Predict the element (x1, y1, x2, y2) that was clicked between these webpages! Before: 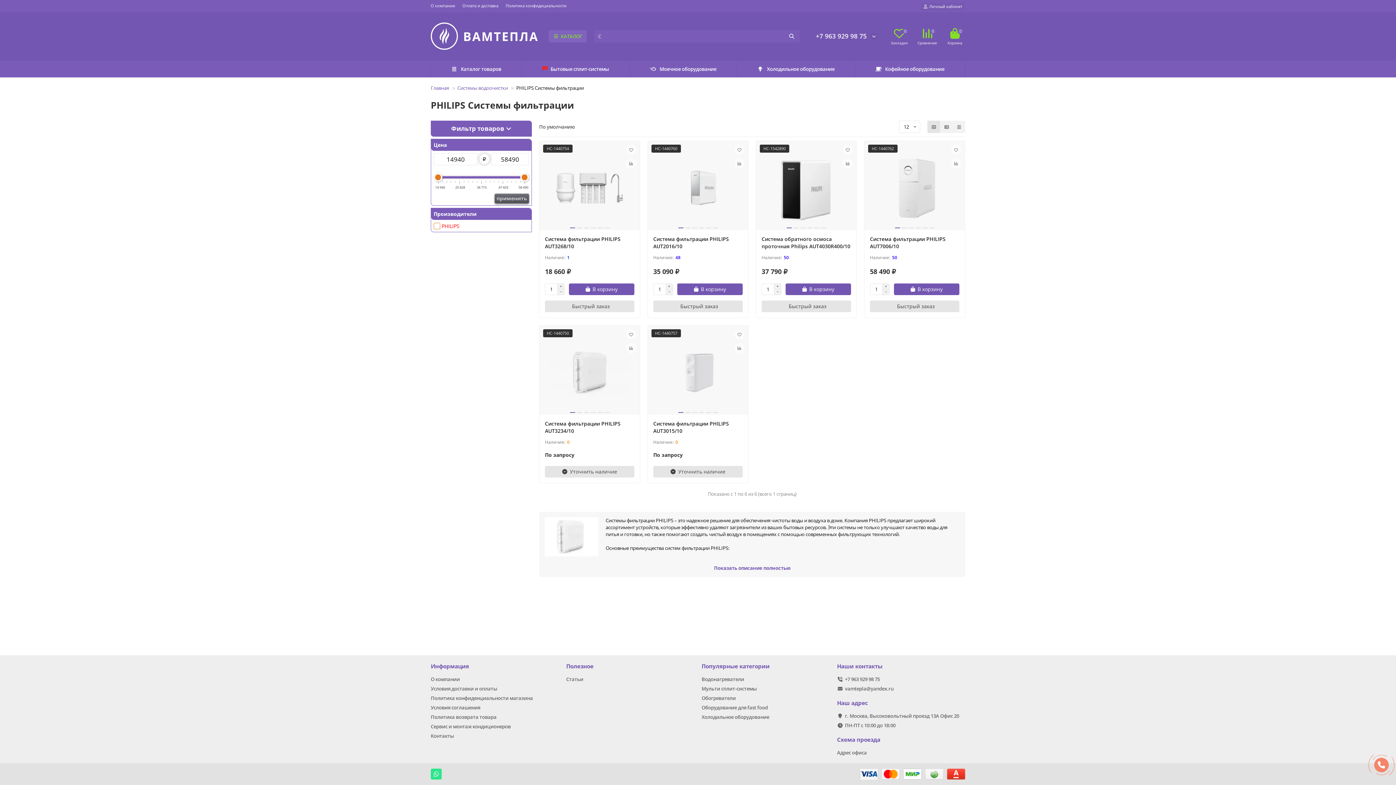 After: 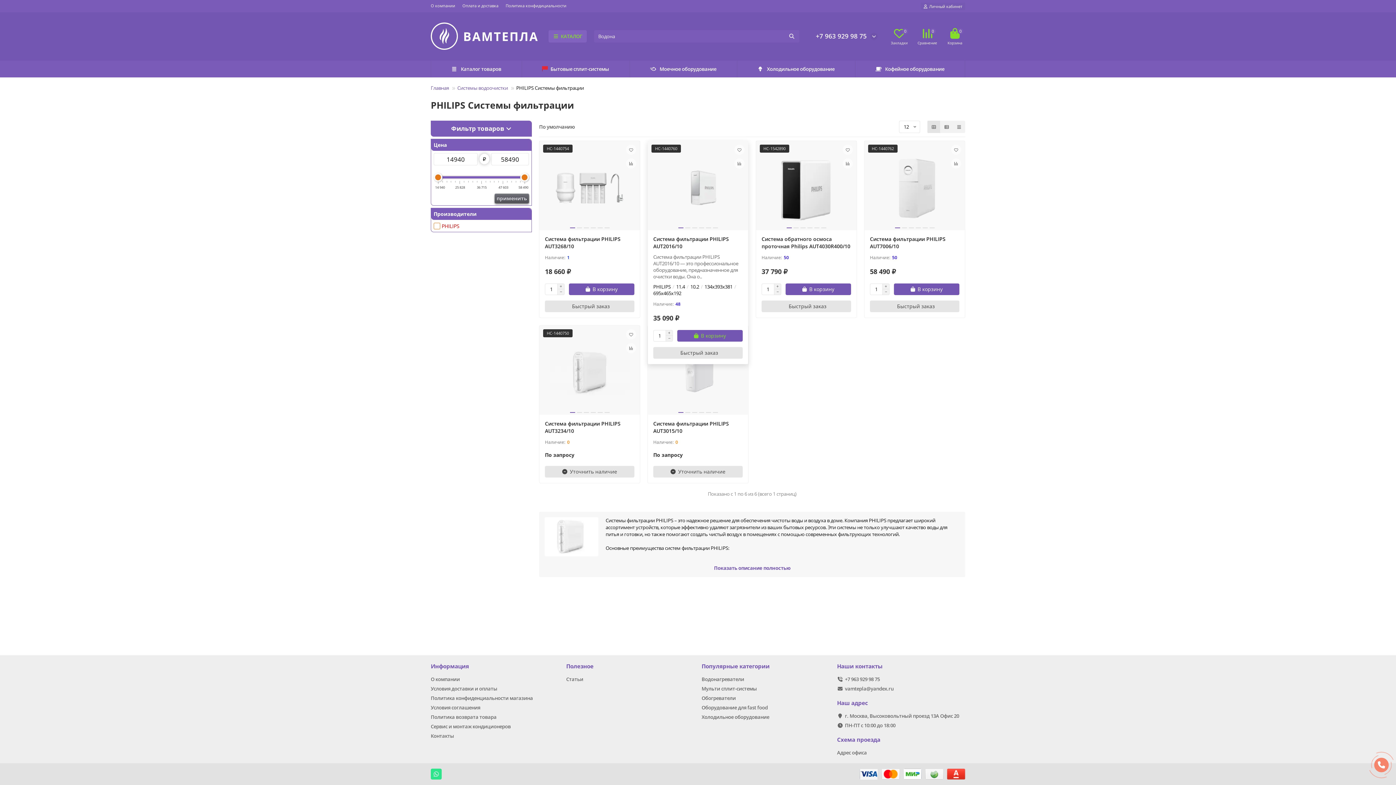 Action: label: В корзину bbox: (677, 283, 742, 295)